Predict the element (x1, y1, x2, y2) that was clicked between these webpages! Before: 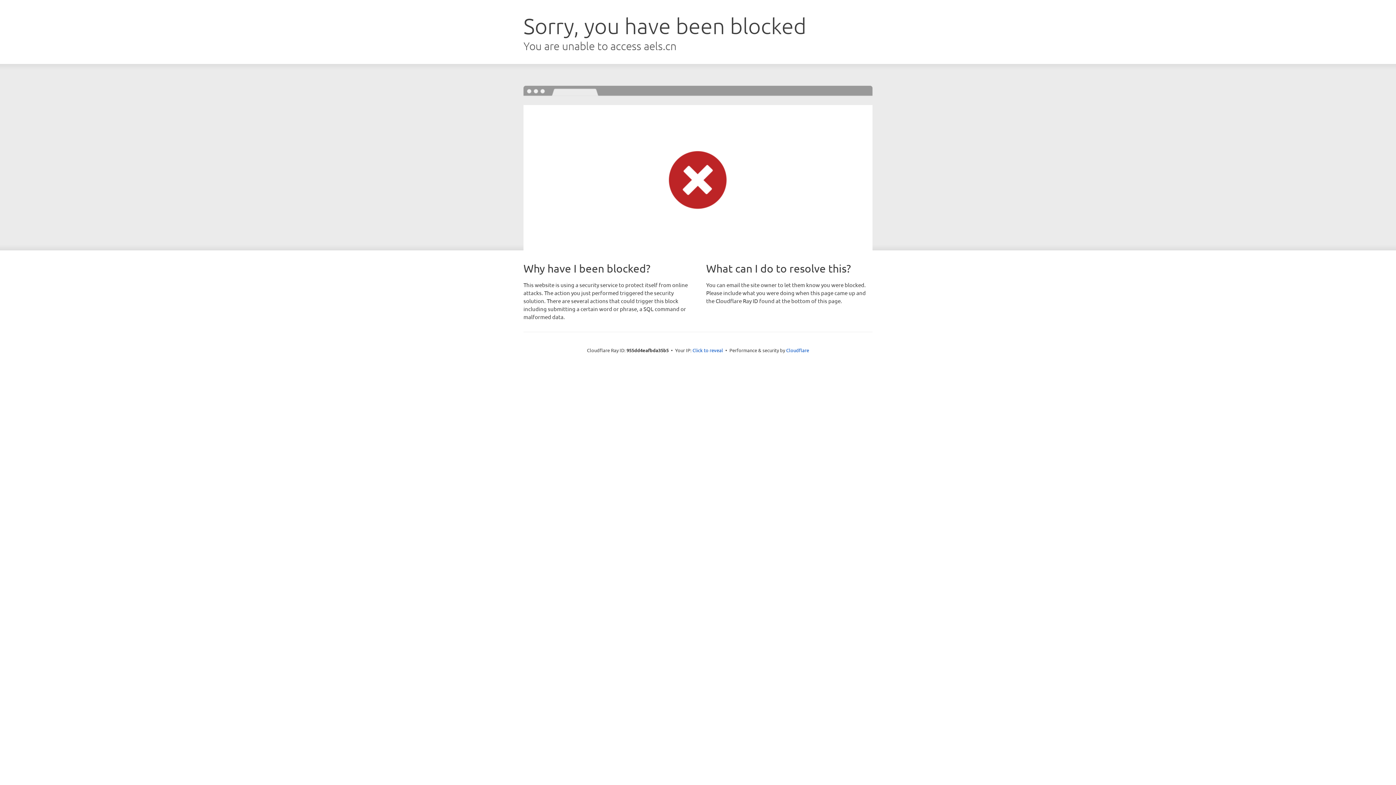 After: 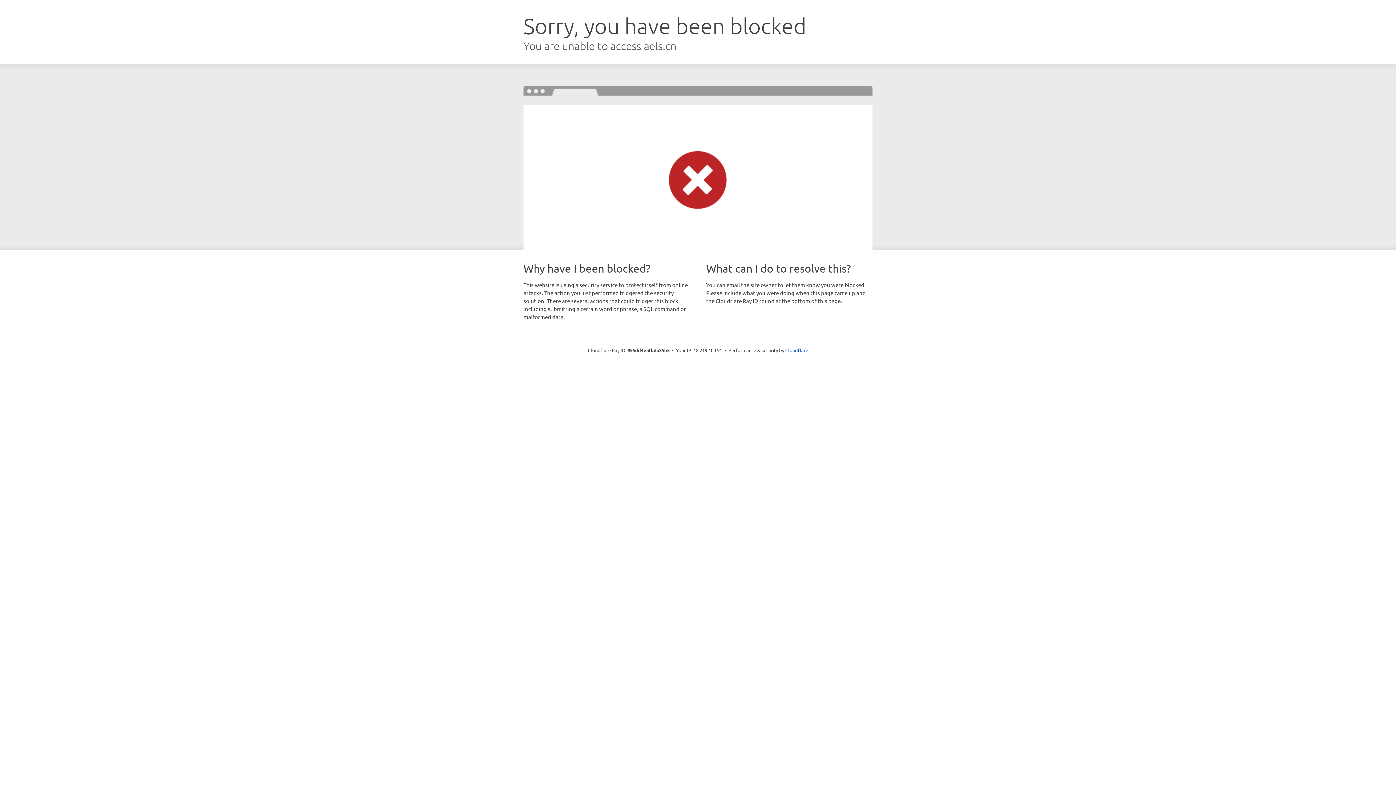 Action: bbox: (692, 346, 723, 353) label: Click to reveal